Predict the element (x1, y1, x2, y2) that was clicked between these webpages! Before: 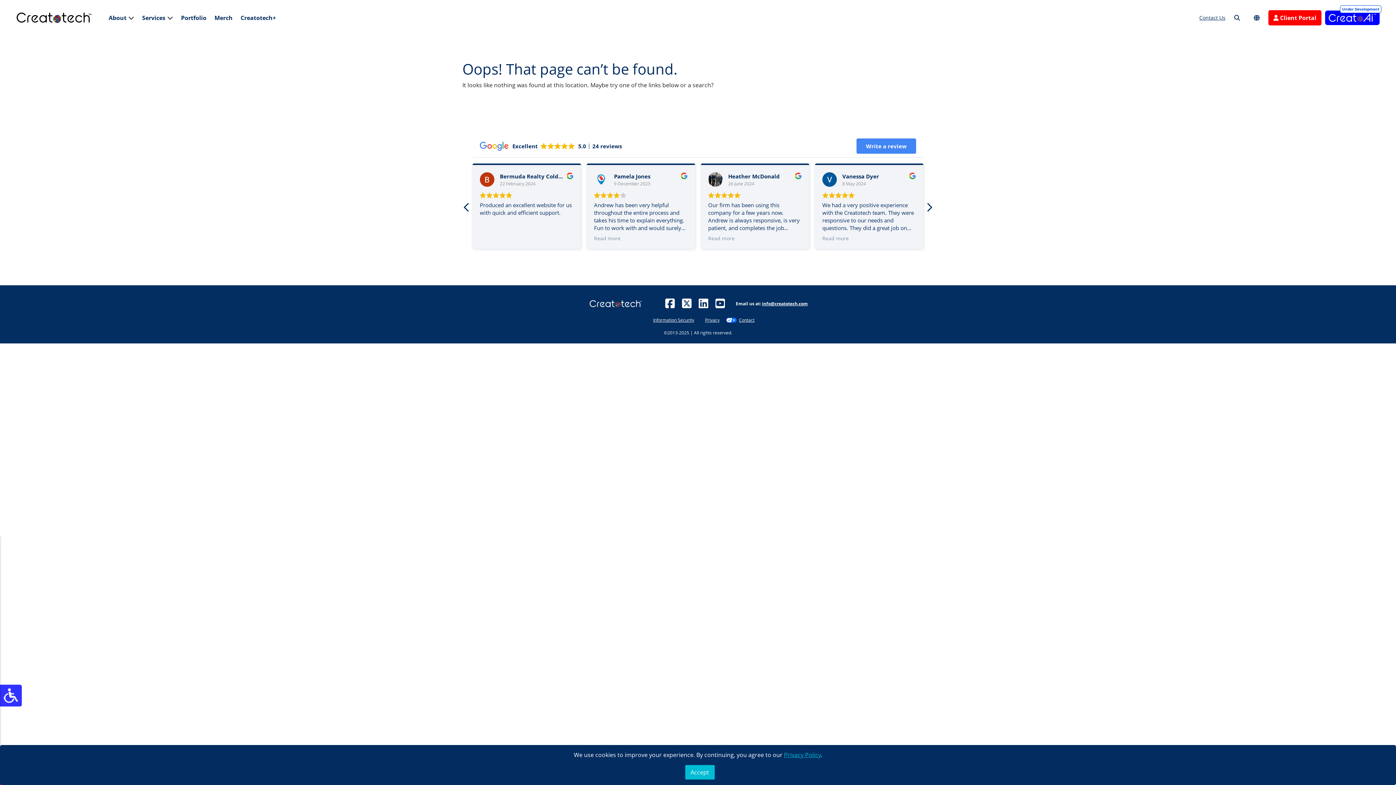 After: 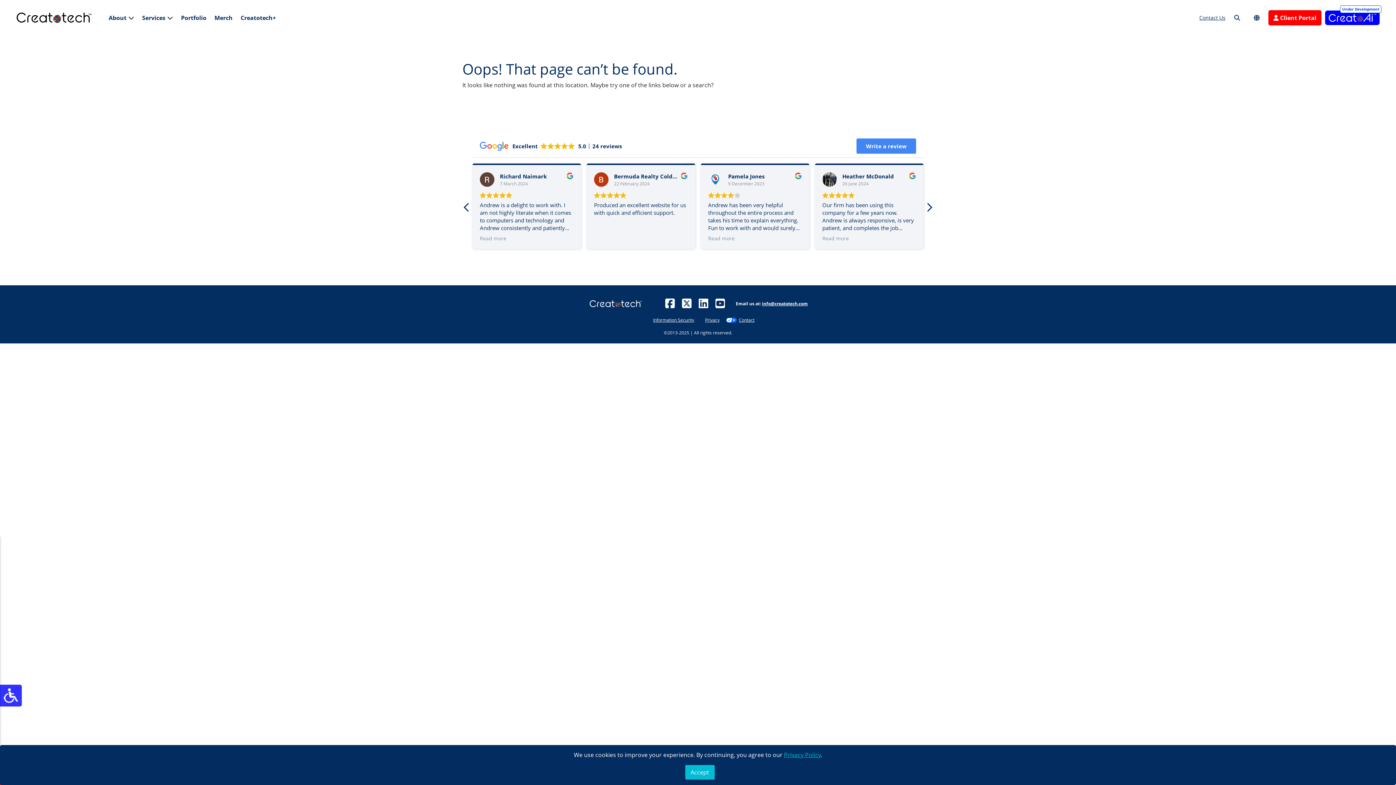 Action: bbox: (665, 301, 674, 309)